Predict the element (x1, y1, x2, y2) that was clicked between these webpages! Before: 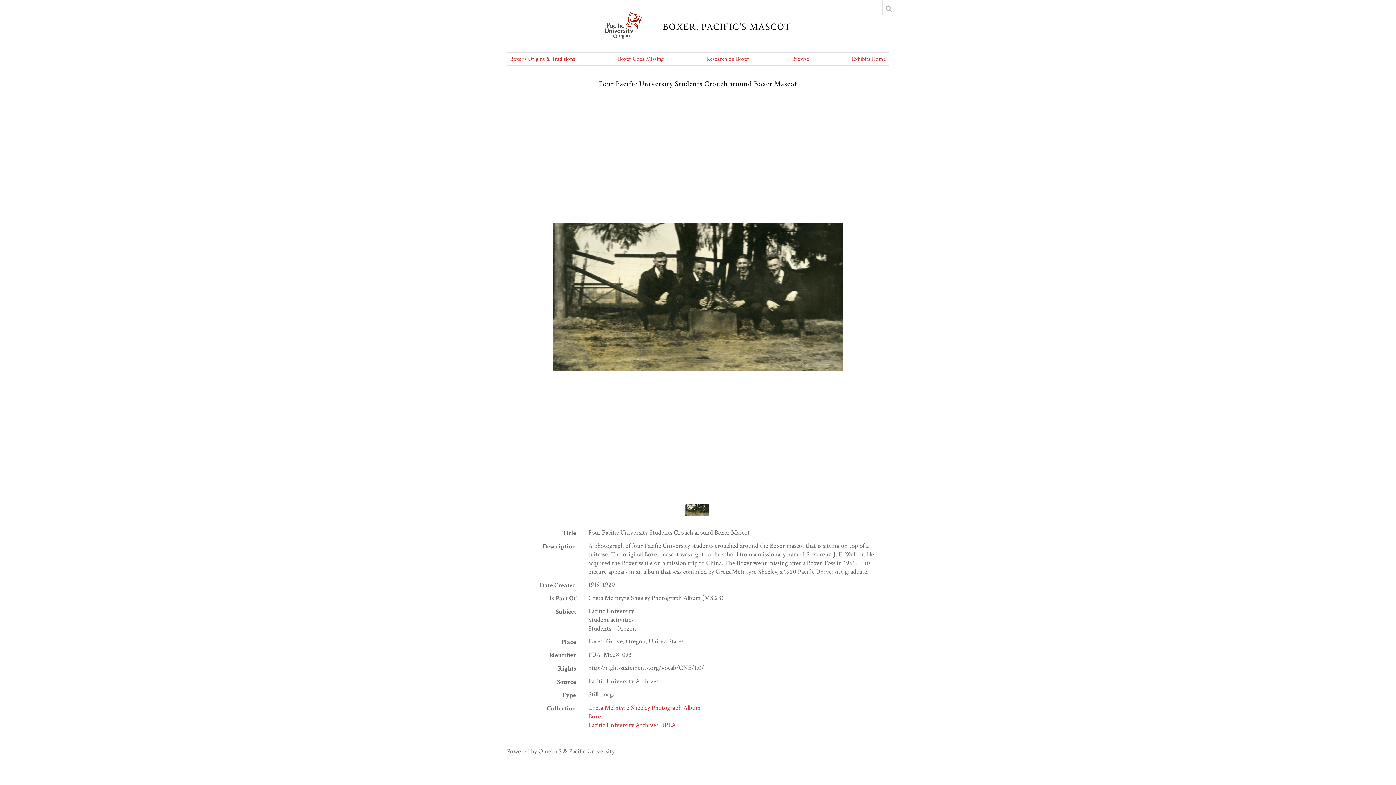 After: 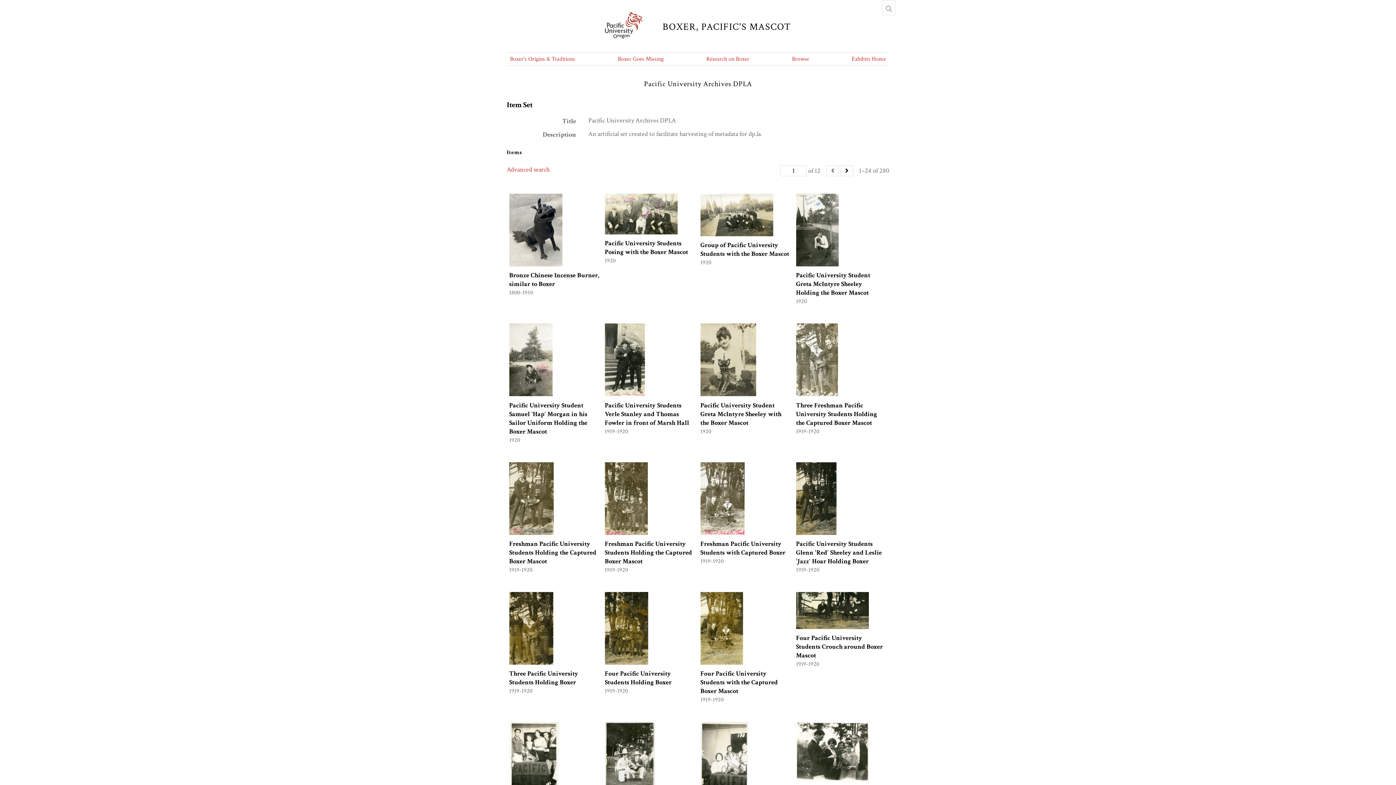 Action: bbox: (588, 721, 676, 729) label: Pacific University Archives DPLA